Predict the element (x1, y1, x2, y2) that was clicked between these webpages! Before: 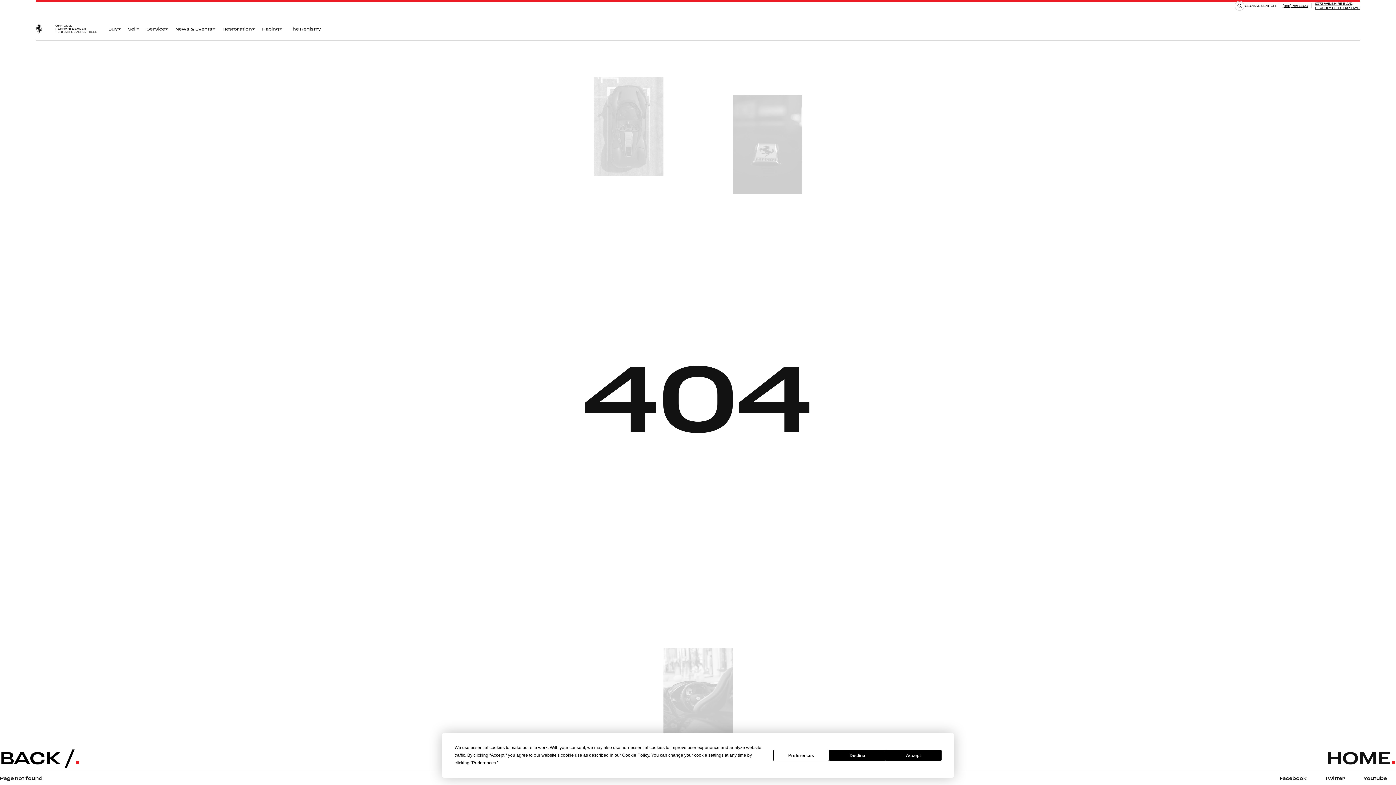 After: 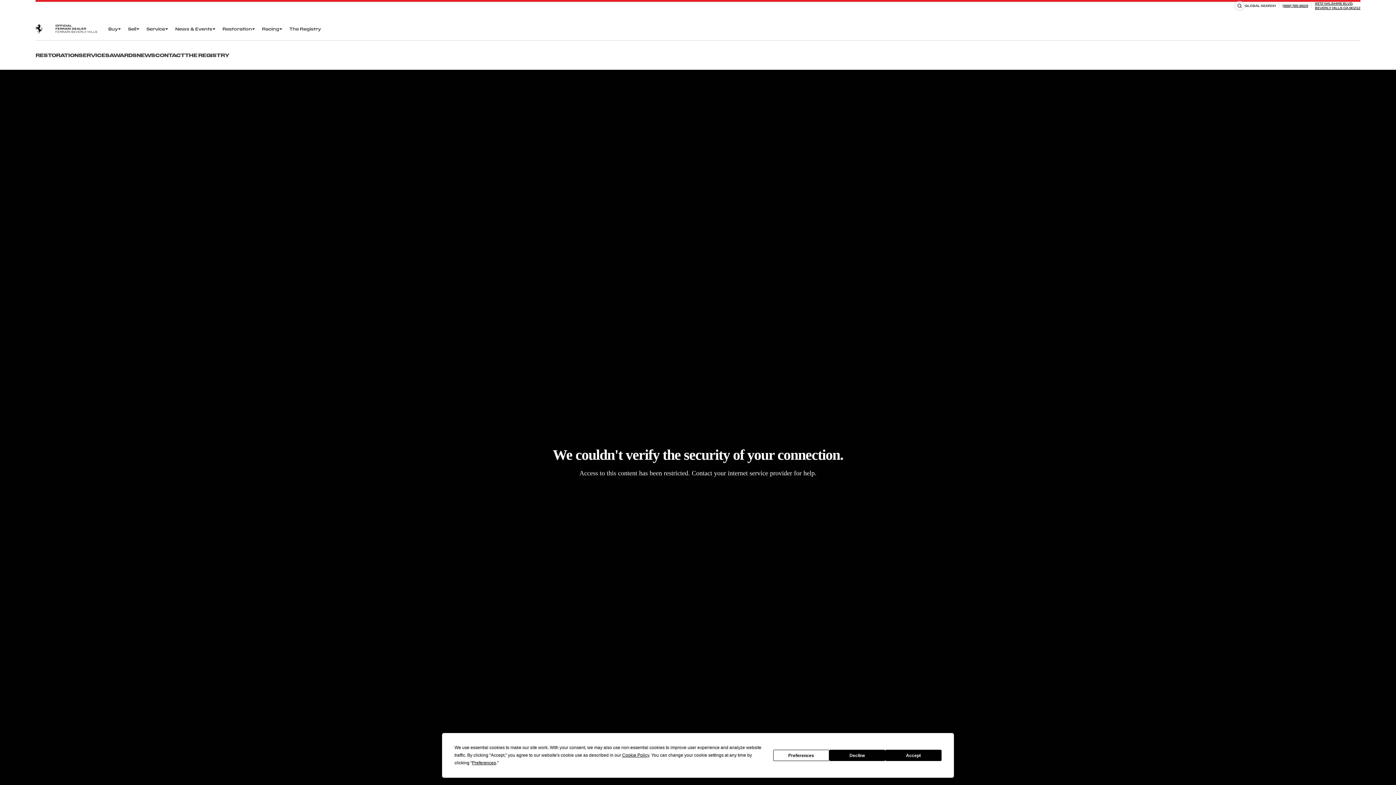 Action: bbox: (35, 23, 97, 34)